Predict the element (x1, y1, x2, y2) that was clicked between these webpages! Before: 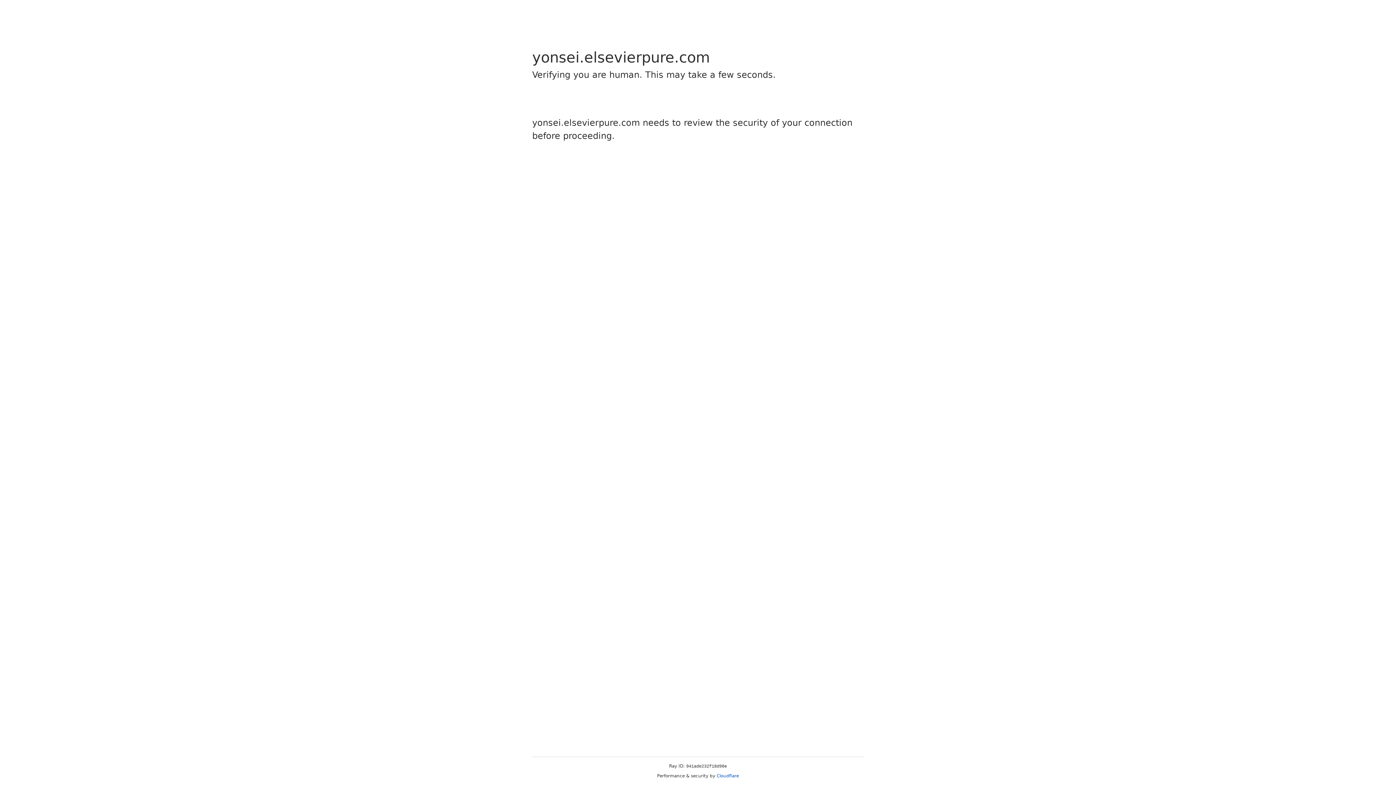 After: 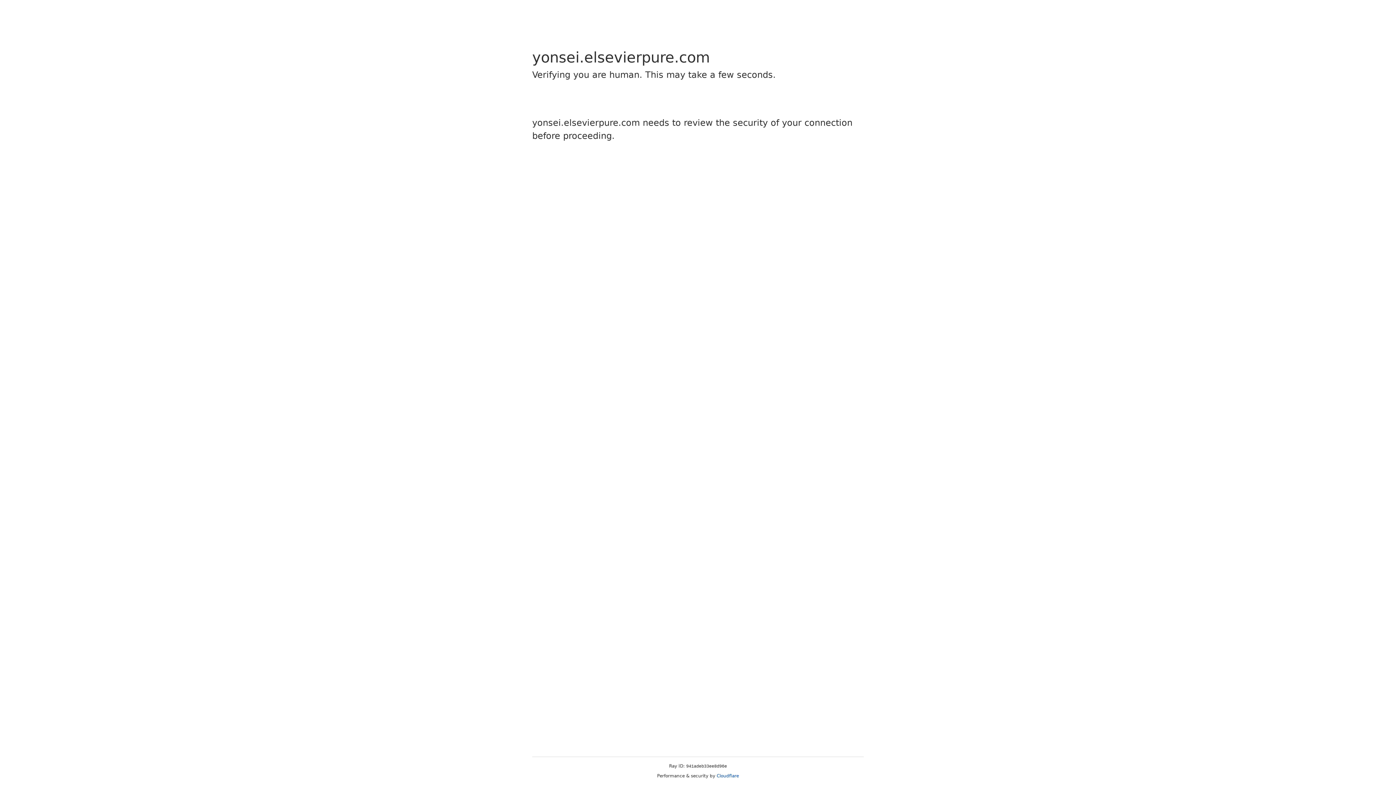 Action: label: Cloudflare bbox: (716, 773, 739, 778)